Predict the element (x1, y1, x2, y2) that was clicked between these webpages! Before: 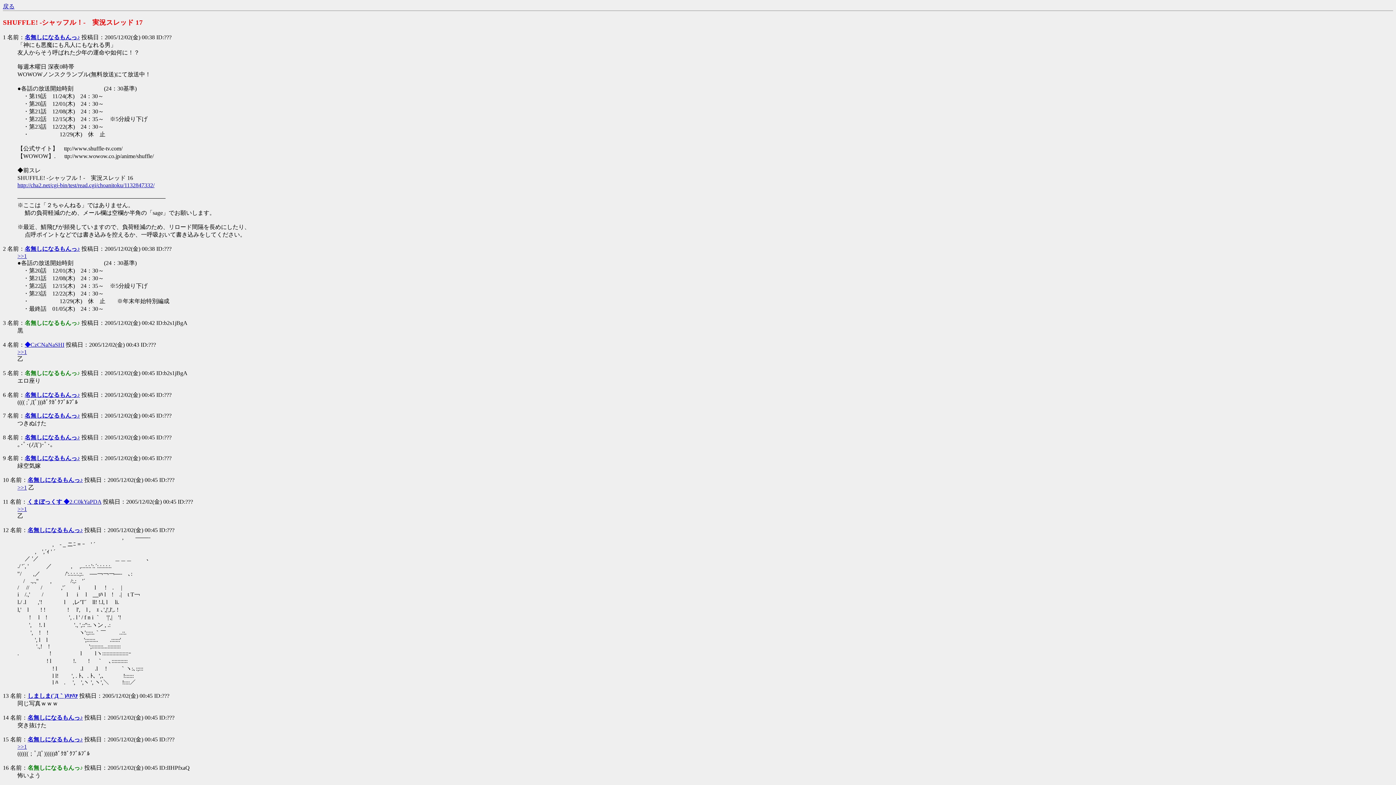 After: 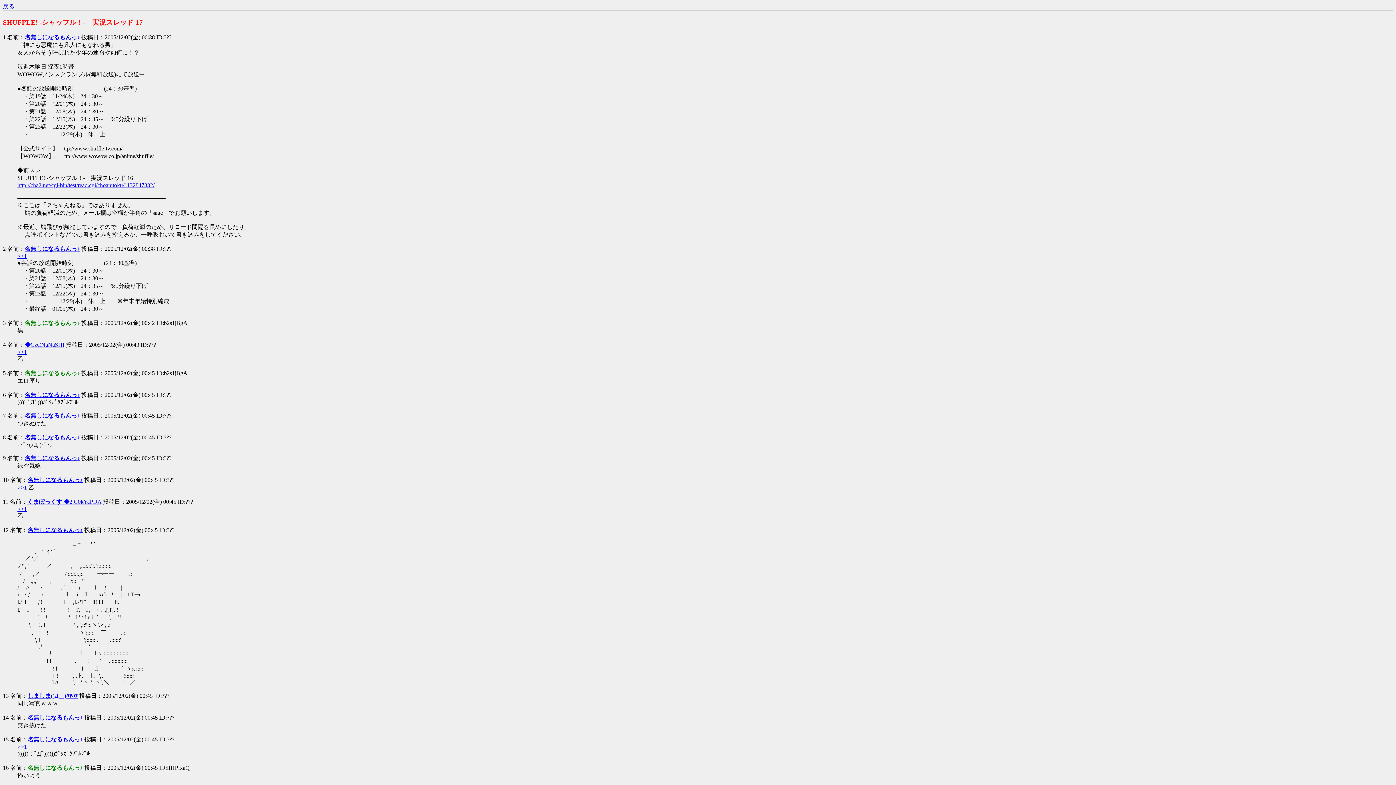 Action: bbox: (2, 341, 5, 348) label: 4